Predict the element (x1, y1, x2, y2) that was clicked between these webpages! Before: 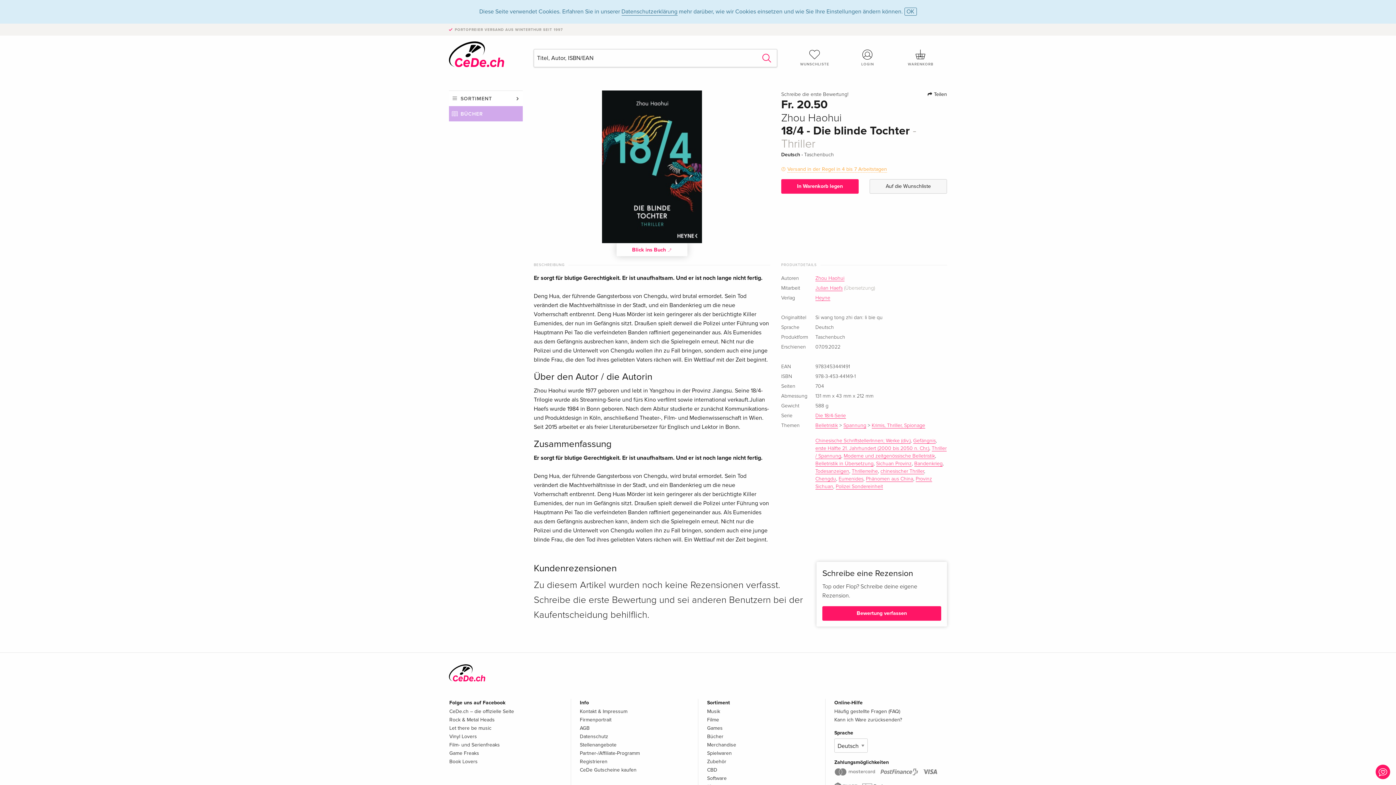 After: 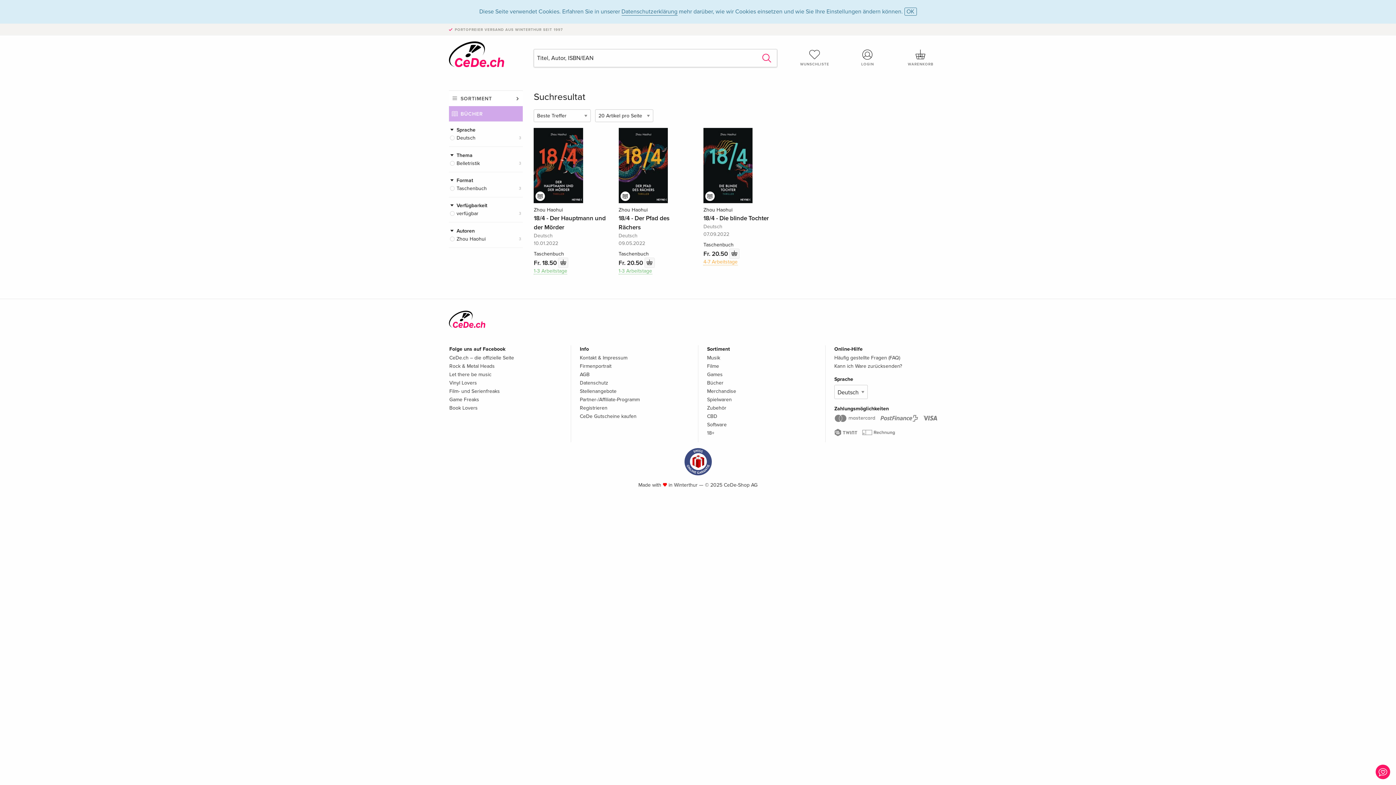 Action: bbox: (880, 469, 924, 474) label: chinesischer Thriller